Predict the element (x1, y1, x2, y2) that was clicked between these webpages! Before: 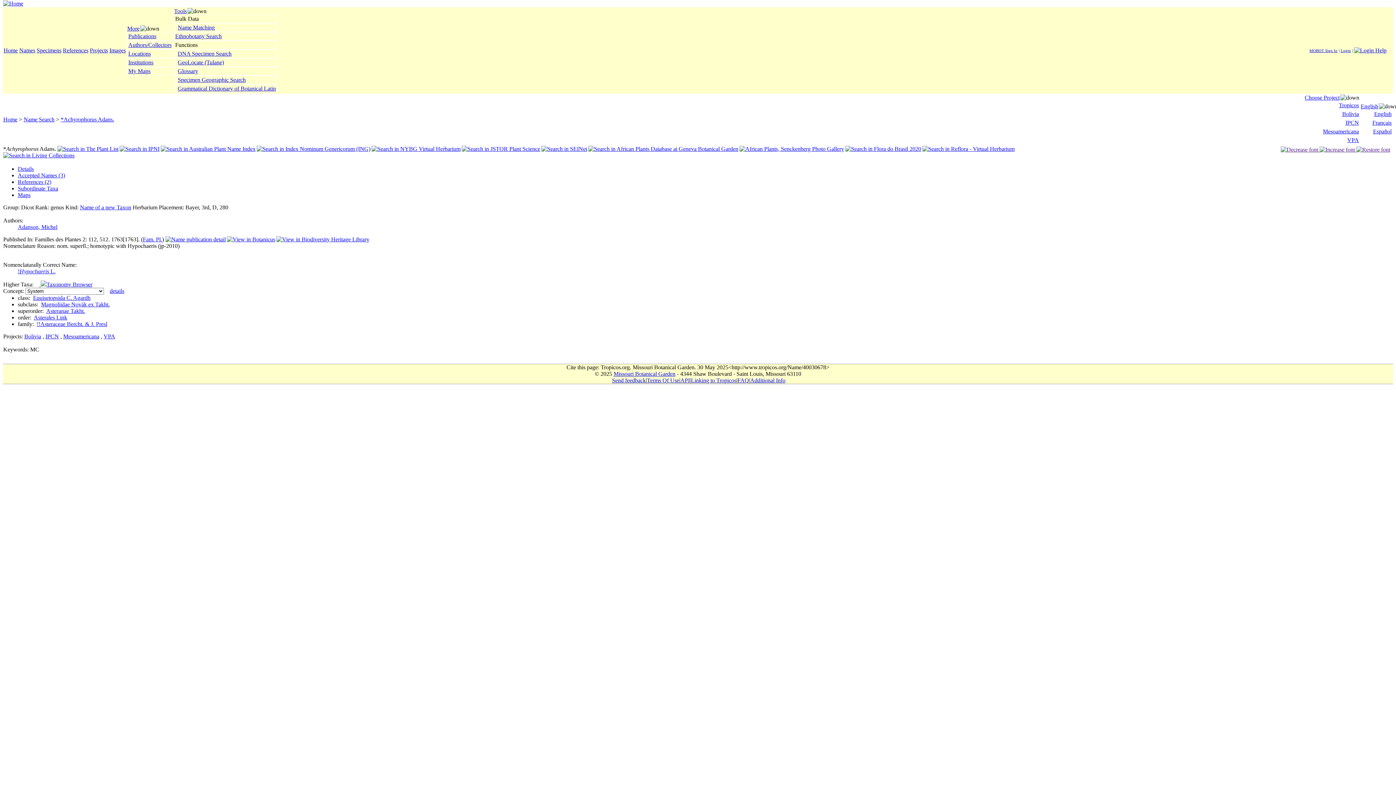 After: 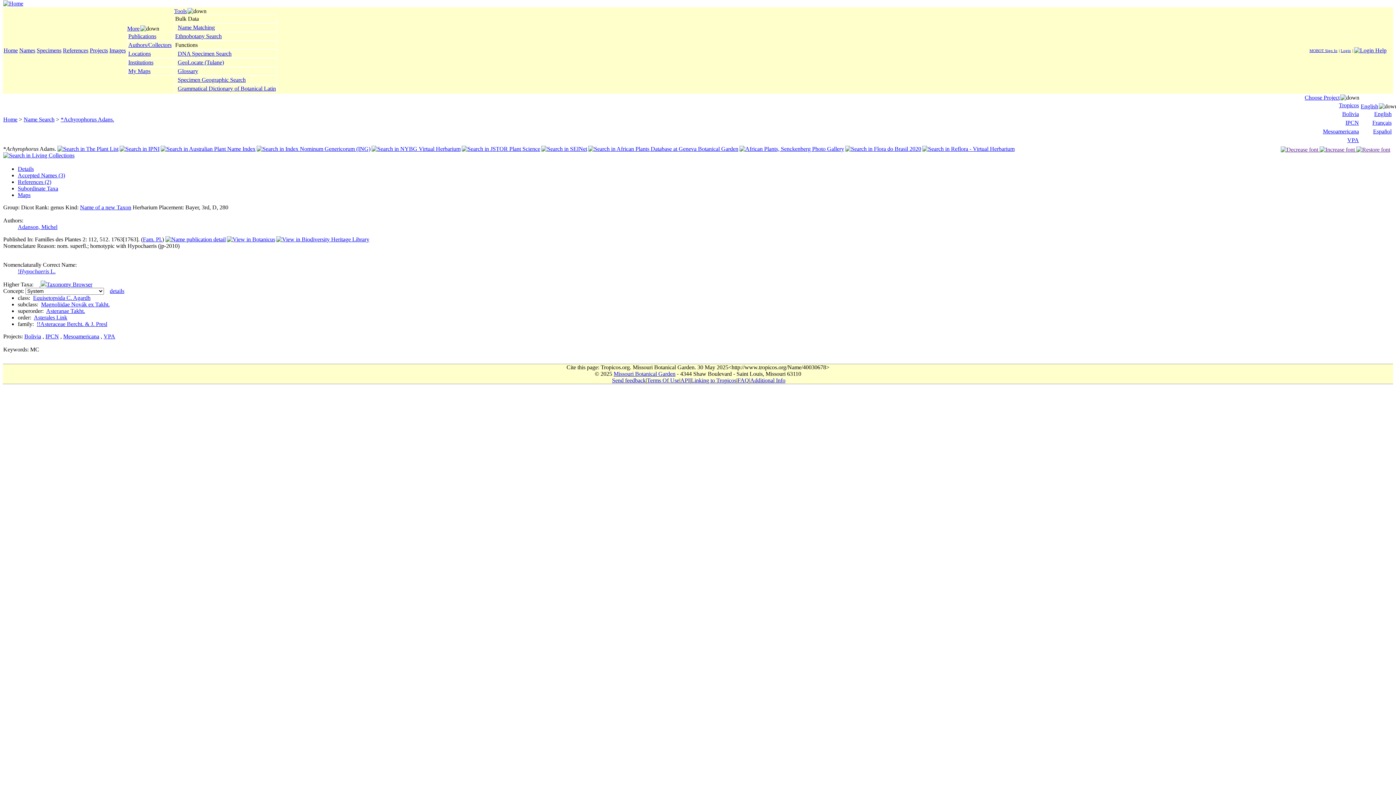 Action: bbox: (174, 8, 186, 14) label: Tools